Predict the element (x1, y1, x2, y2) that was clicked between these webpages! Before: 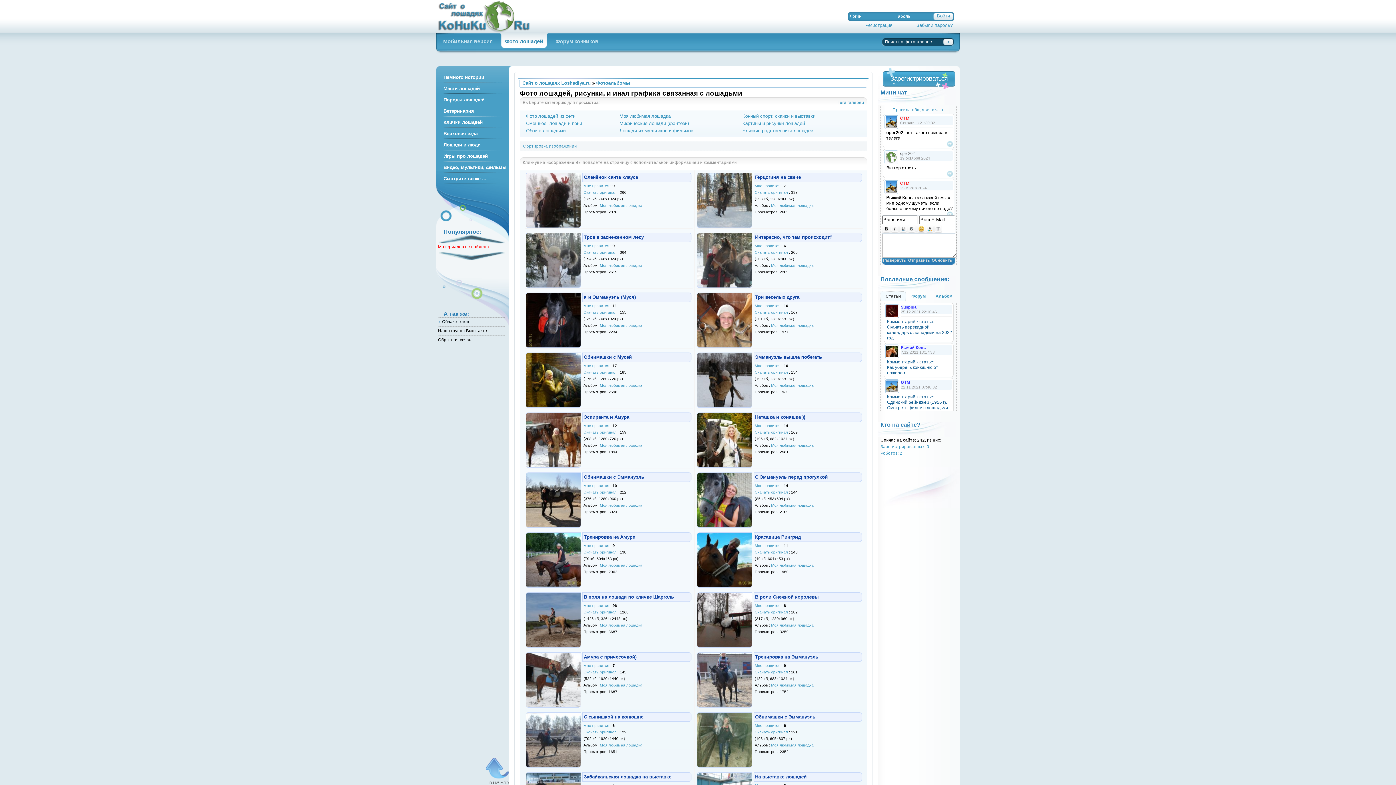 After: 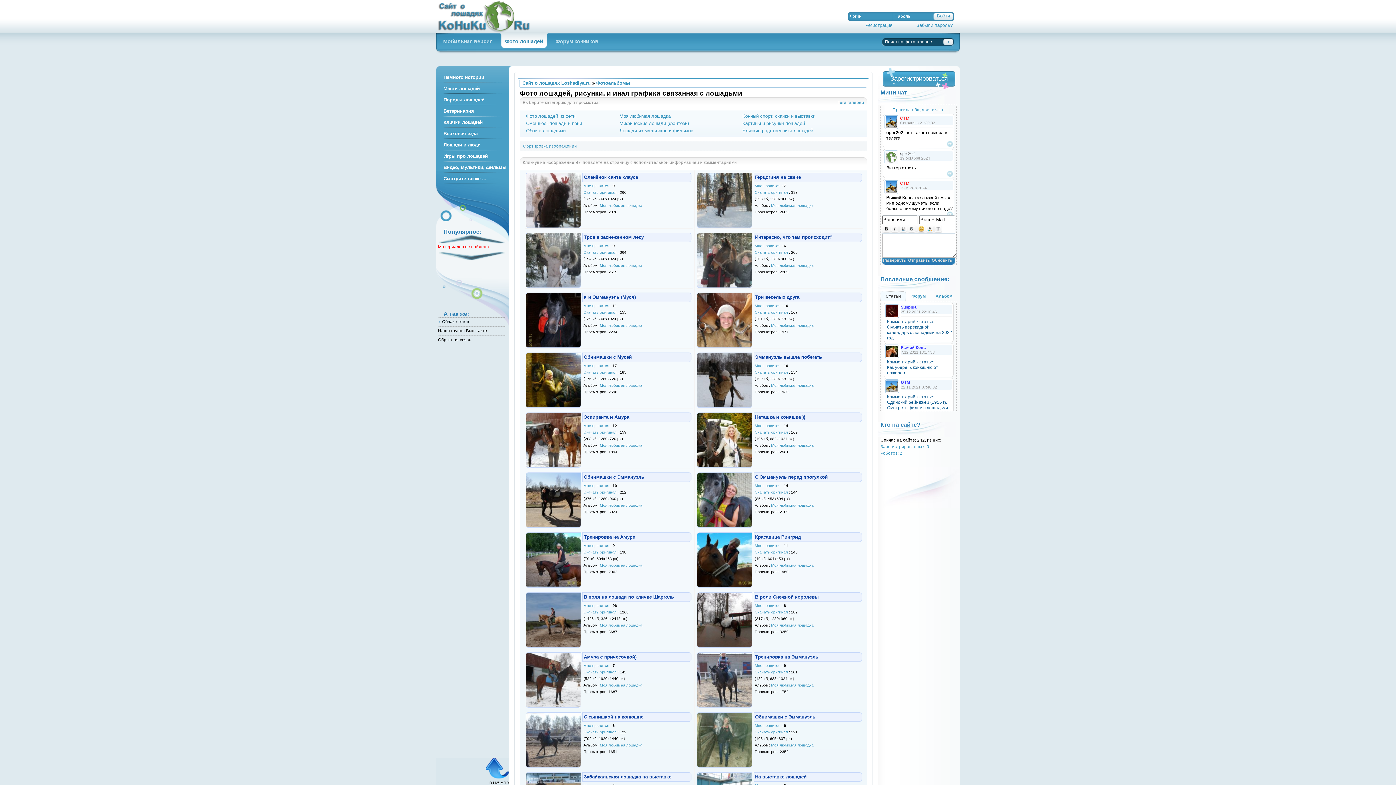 Action: bbox: (436, 758, 509, 785) label: 
В НАЧАЛО